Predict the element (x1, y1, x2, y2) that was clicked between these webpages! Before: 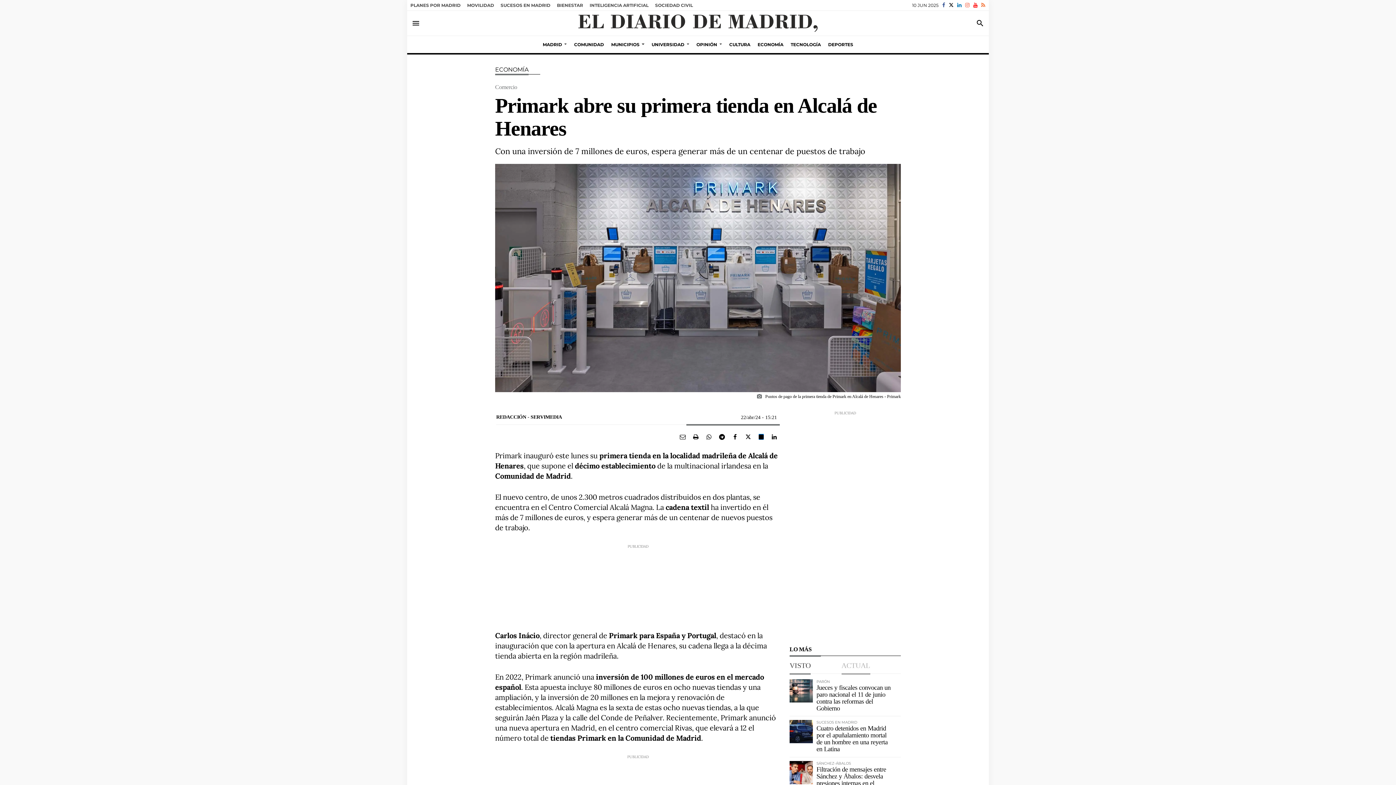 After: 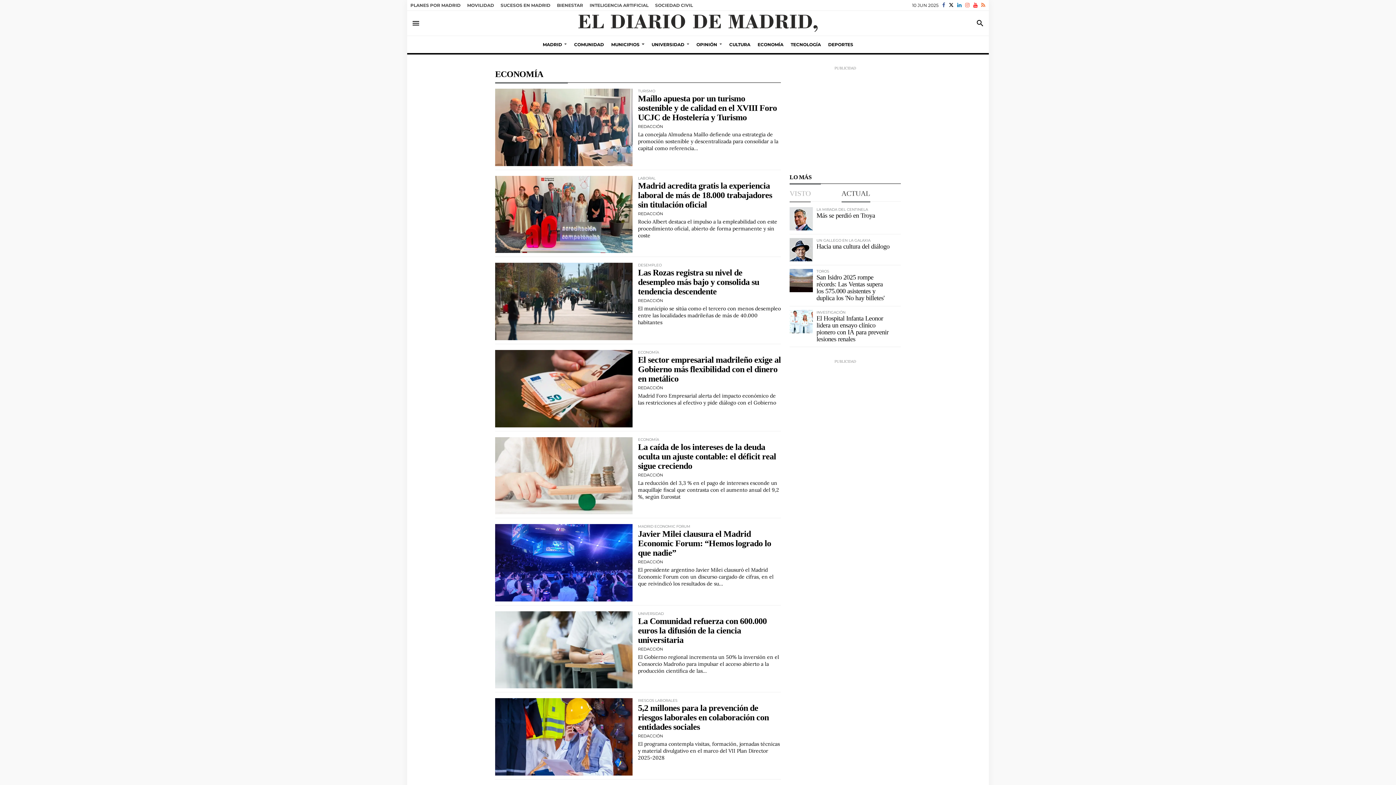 Action: label: ECONOMÍA bbox: (495, 65, 528, 75)